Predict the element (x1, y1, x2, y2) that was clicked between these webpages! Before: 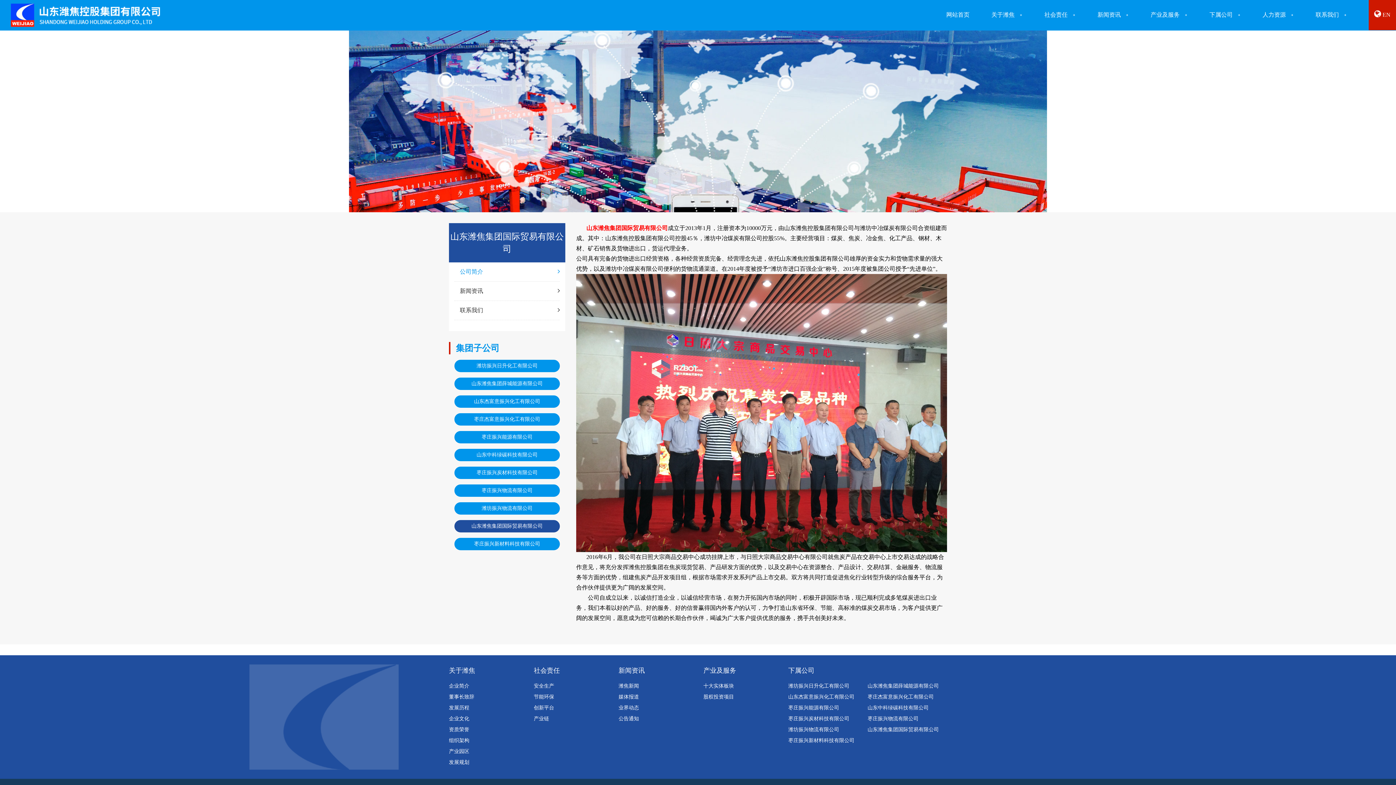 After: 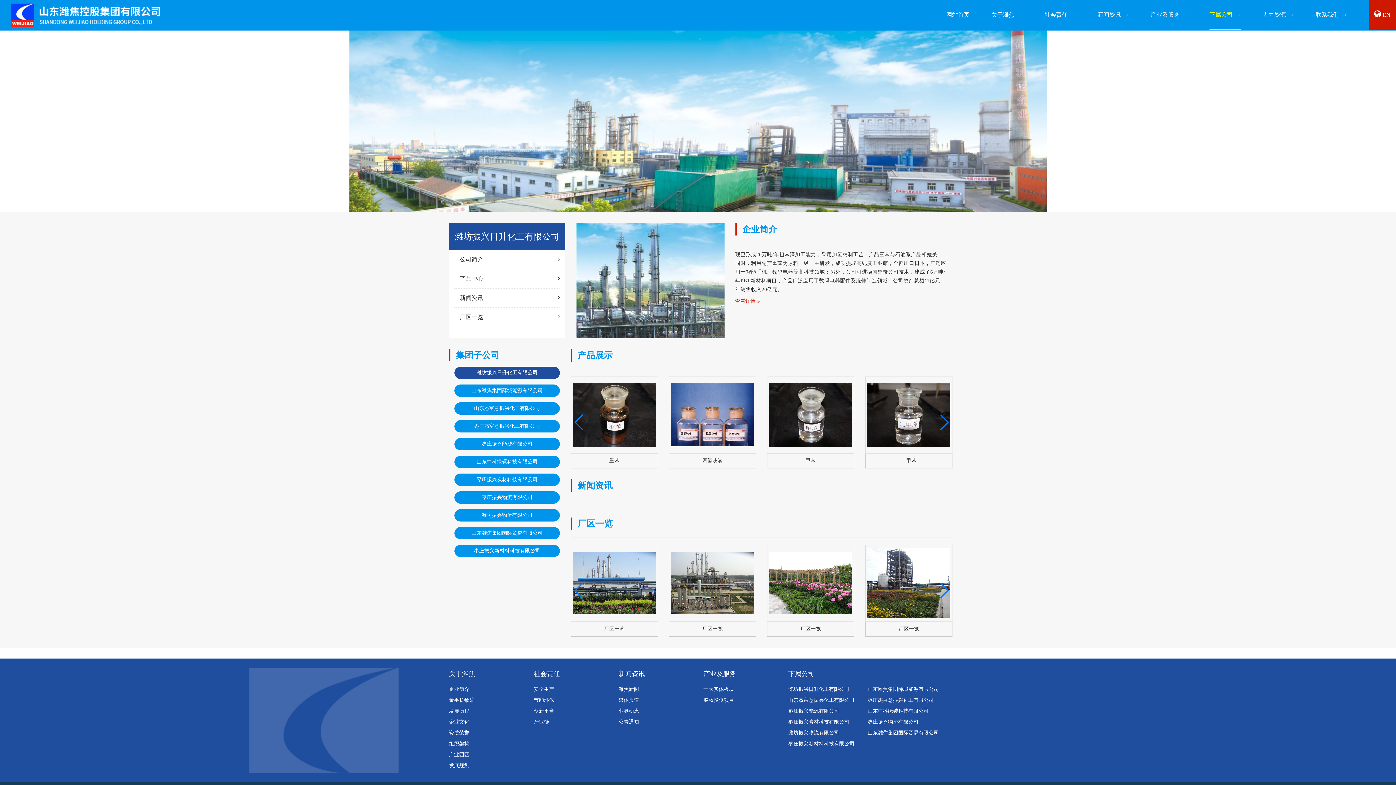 Action: label: 潍坊振兴日升化工有限公司 bbox: (788, 683, 849, 689)